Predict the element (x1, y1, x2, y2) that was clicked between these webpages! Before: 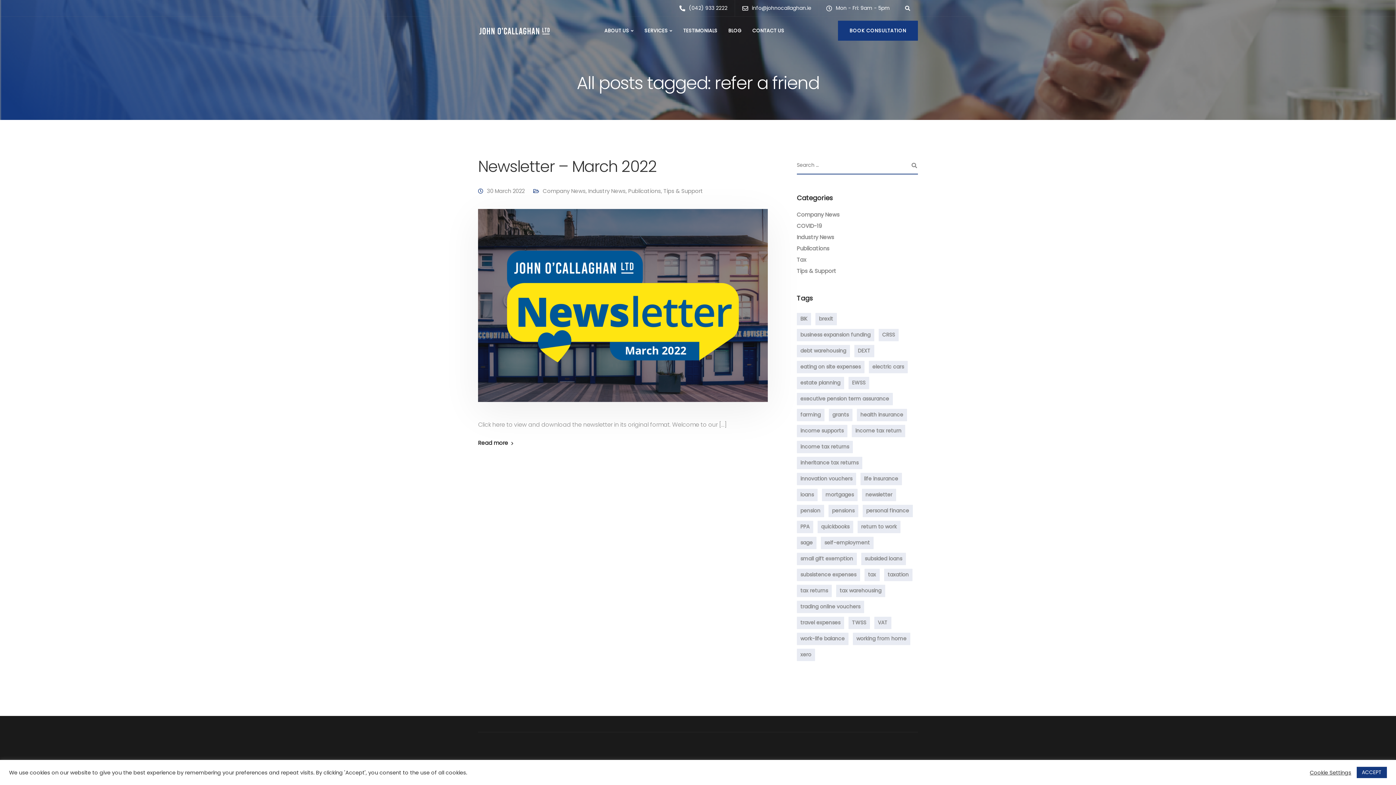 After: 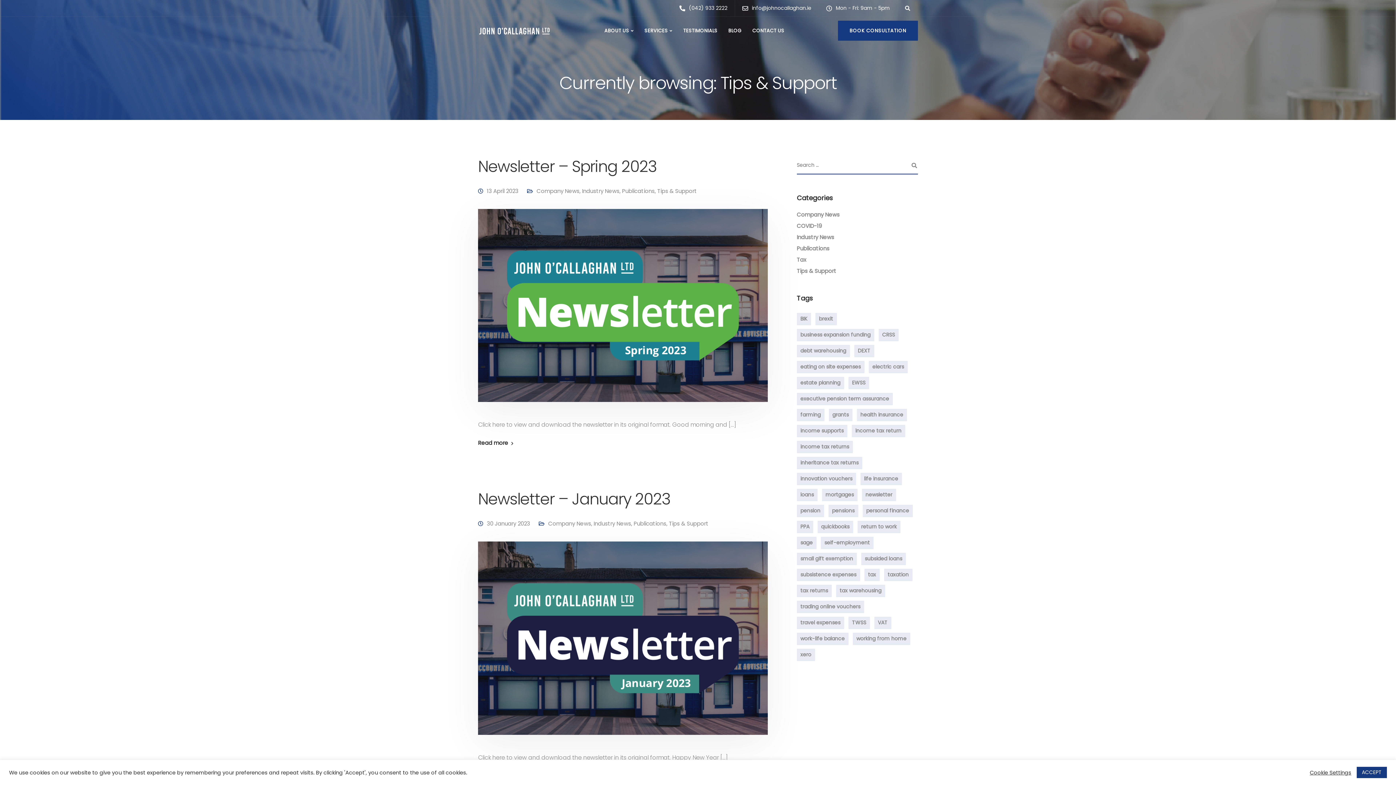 Action: label: Tips & Support bbox: (796, 267, 836, 274)